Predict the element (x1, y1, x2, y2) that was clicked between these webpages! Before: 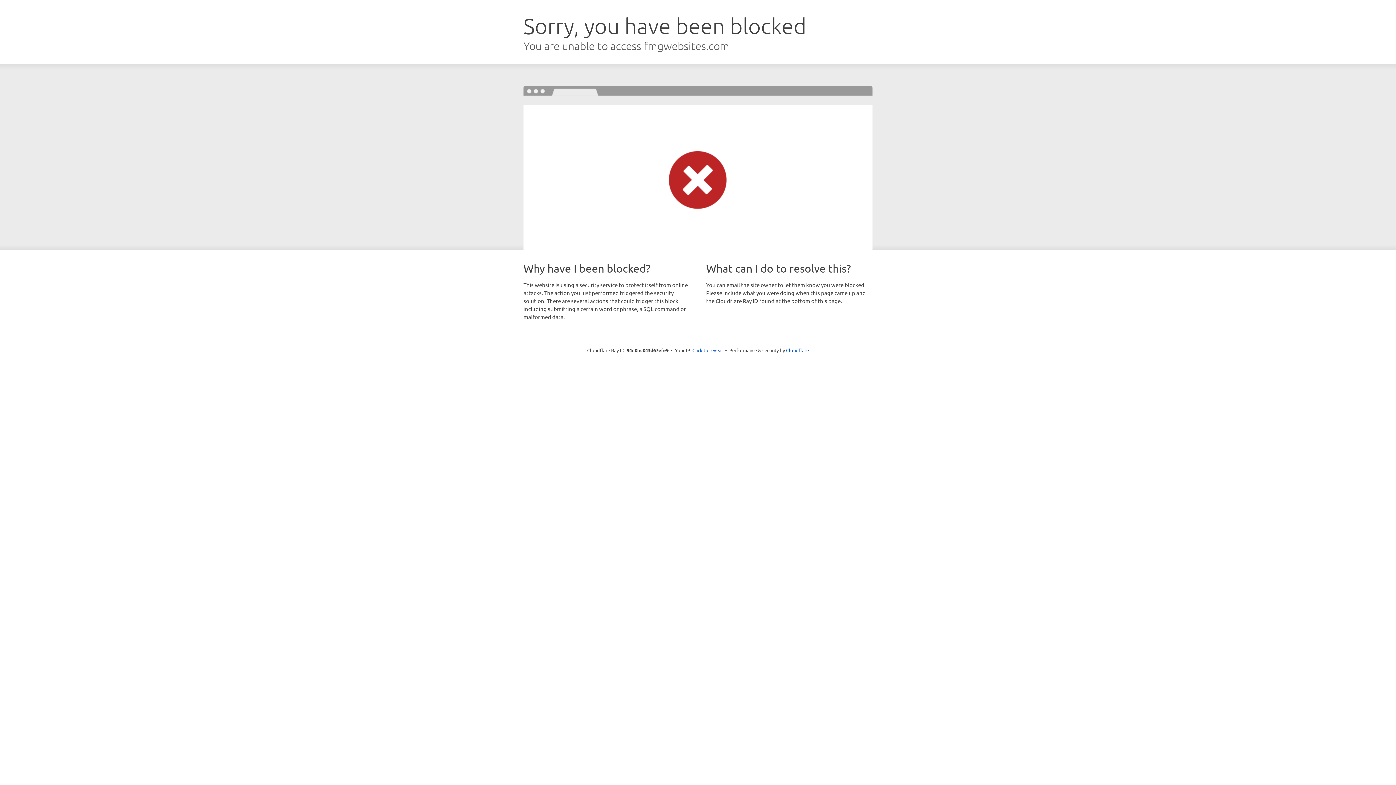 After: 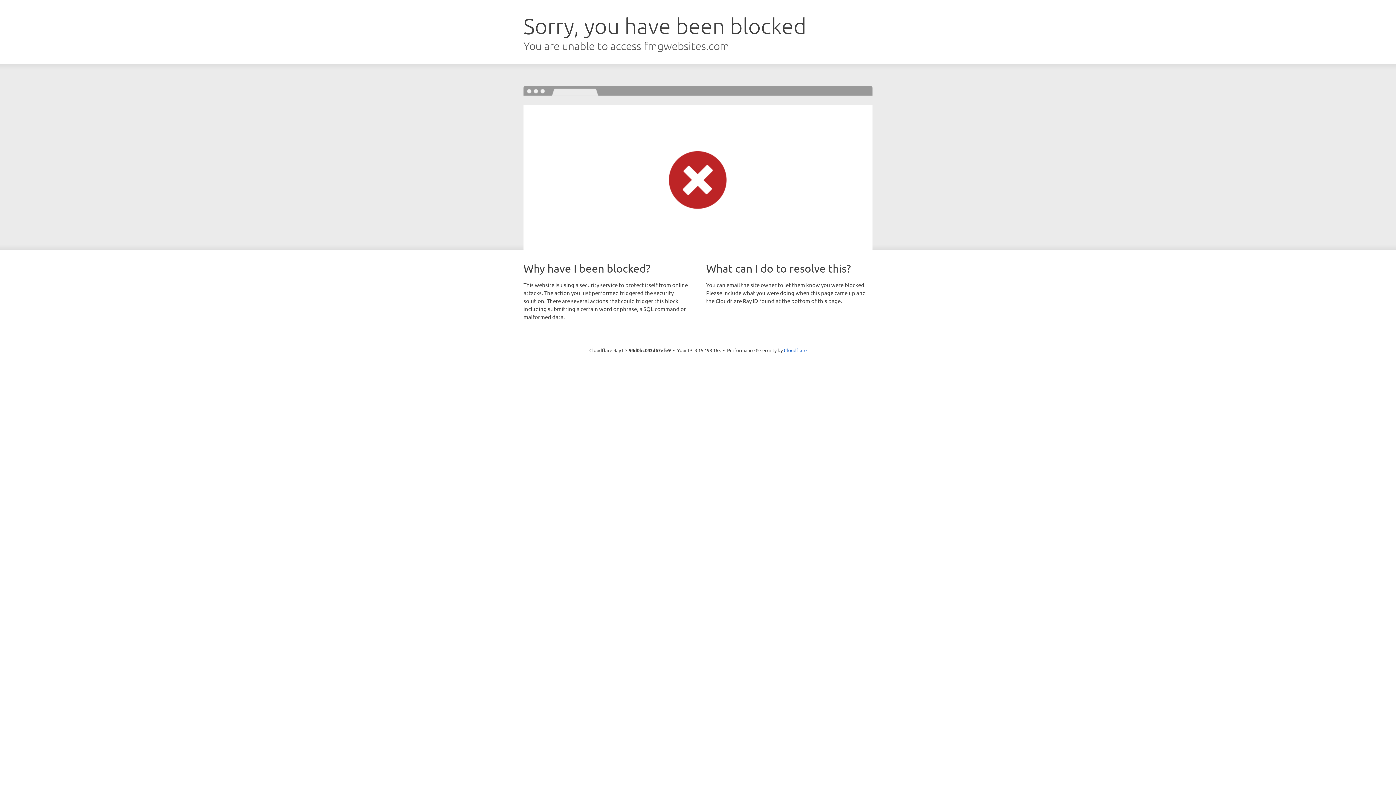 Action: bbox: (692, 346, 723, 353) label: Click to reveal